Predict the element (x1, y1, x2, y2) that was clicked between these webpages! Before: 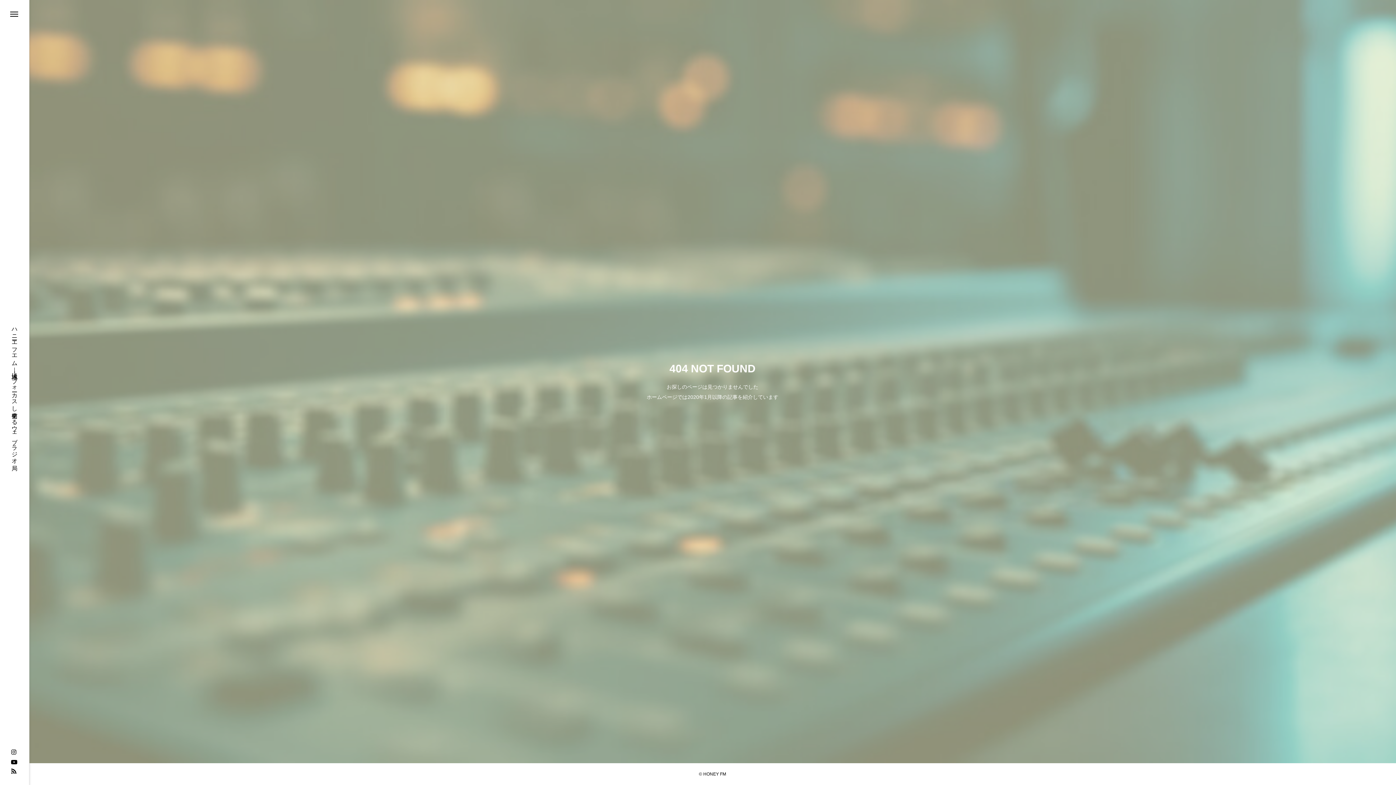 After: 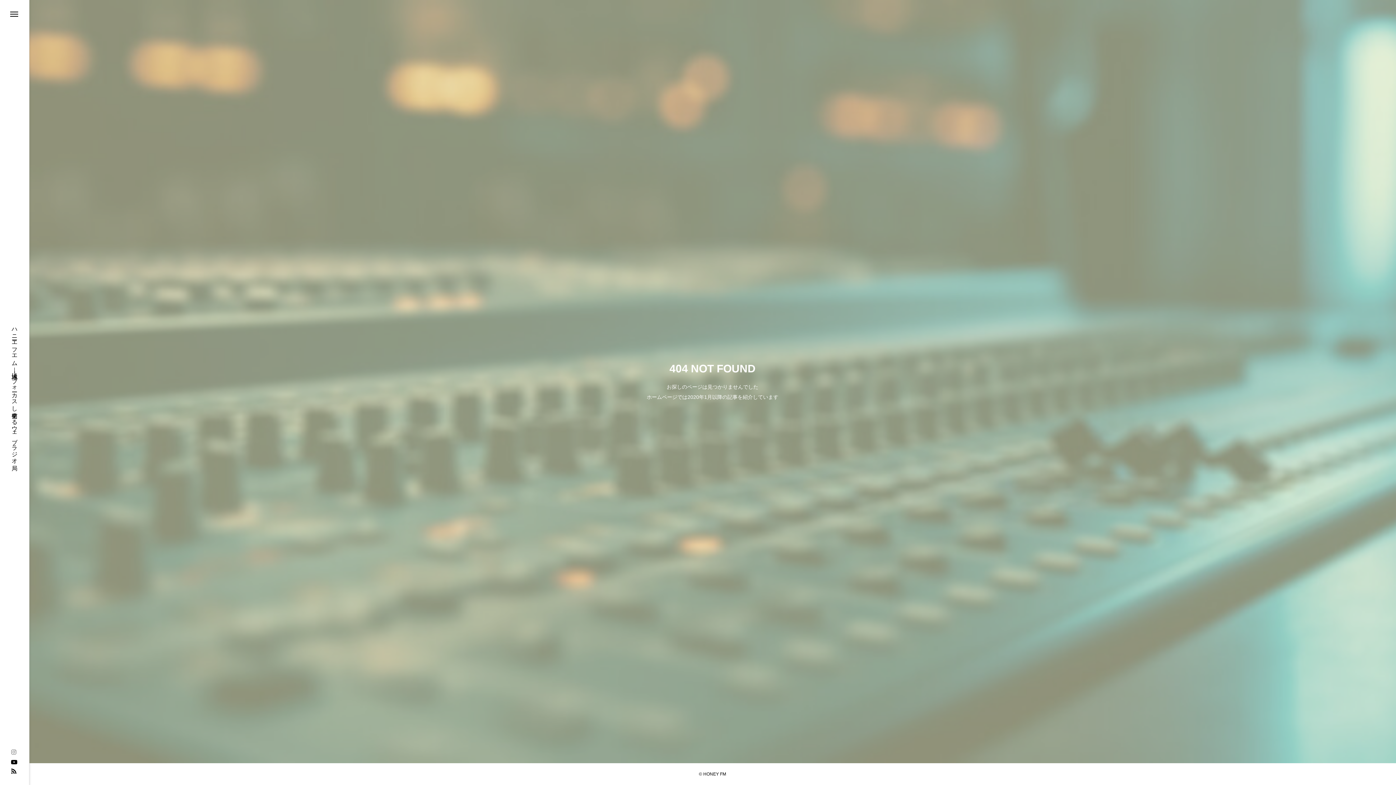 Action: bbox: (10, 749, 16, 755)